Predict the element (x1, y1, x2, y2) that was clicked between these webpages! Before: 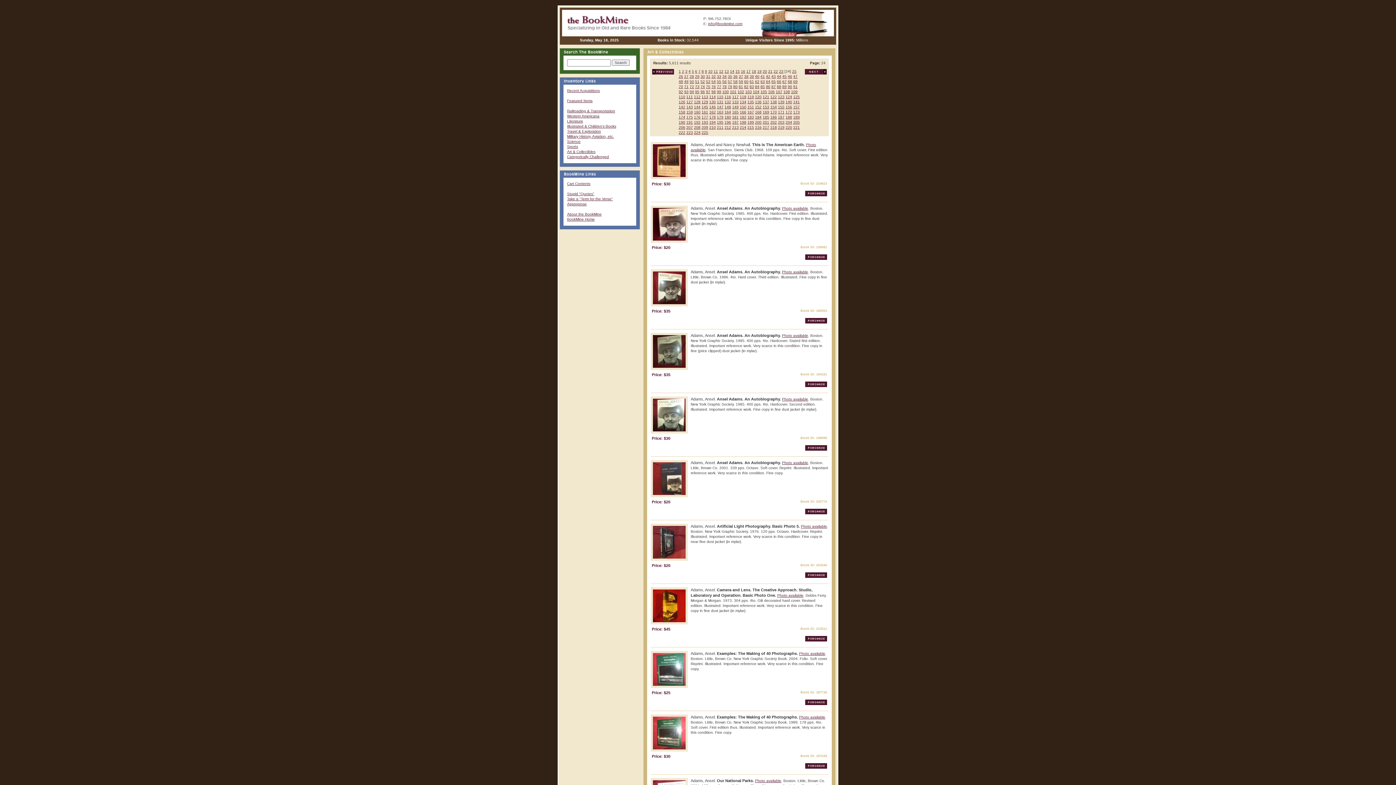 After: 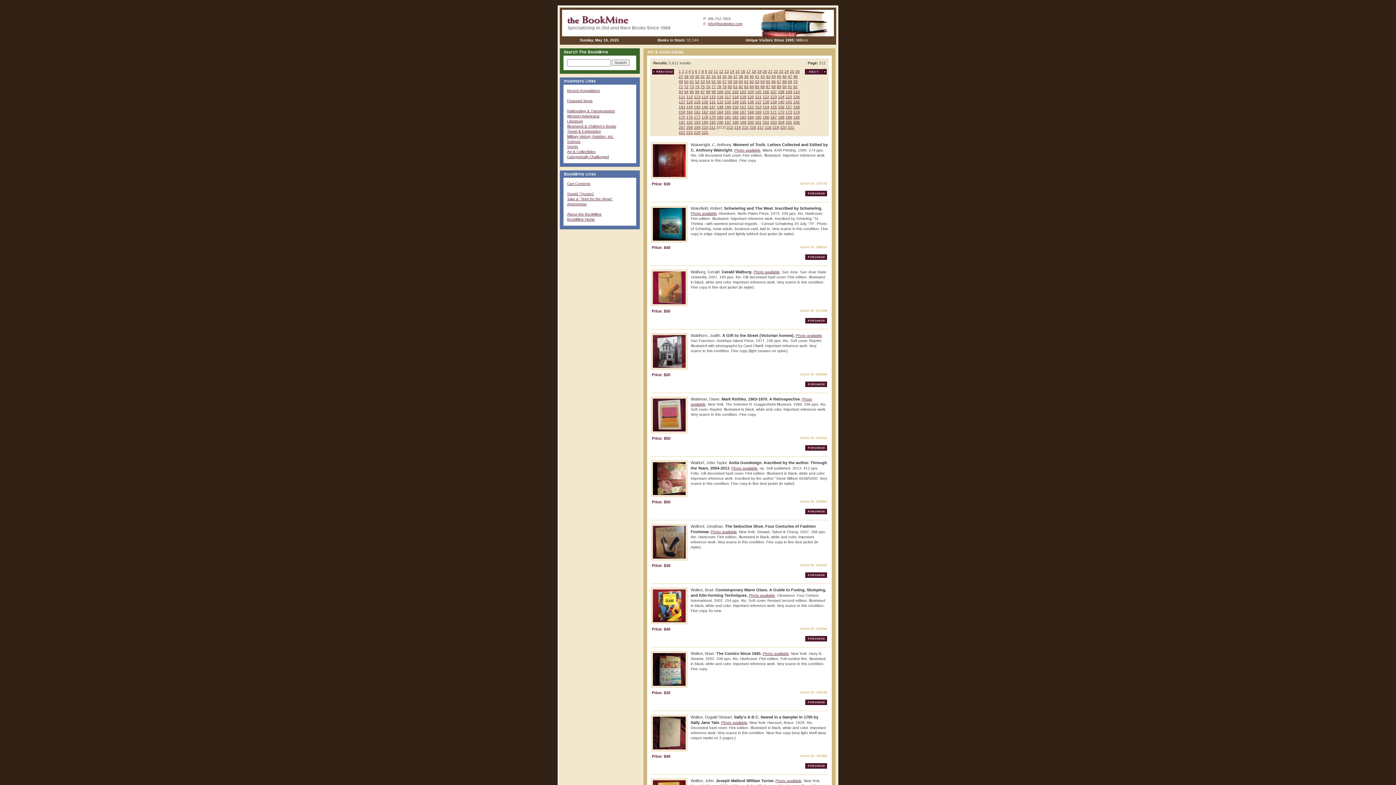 Action: label: 212 bbox: (724, 125, 731, 129)